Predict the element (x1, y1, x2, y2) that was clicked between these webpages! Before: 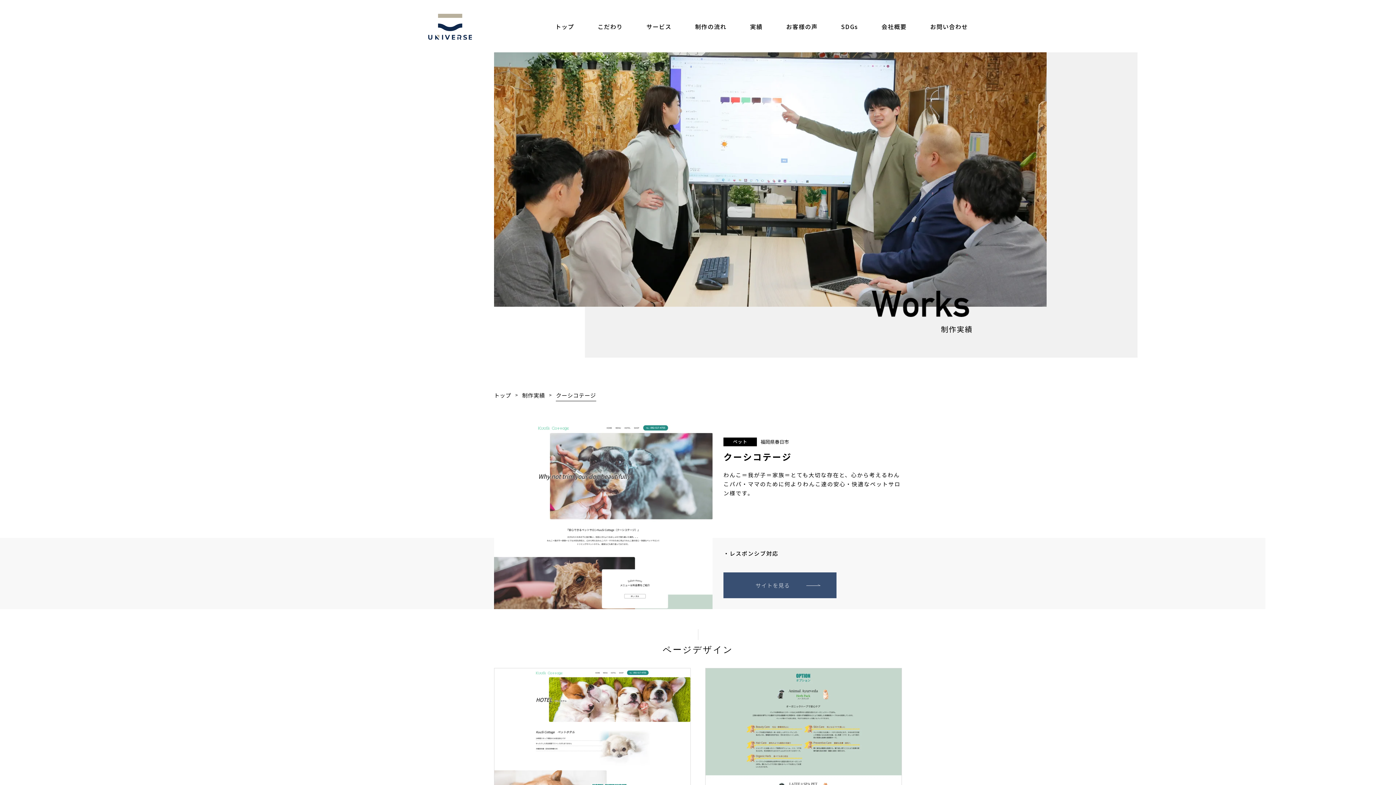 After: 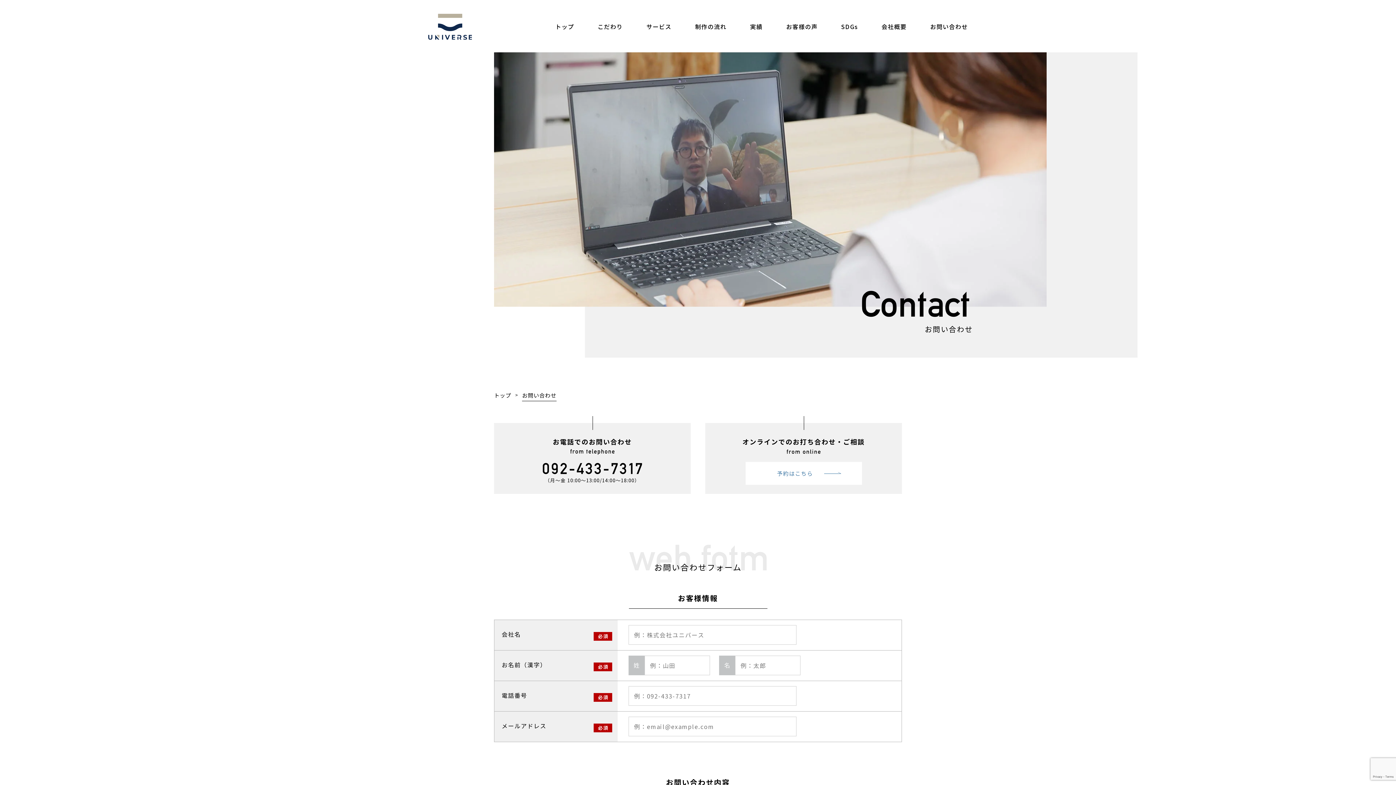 Action: label: お問い合わせ bbox: (926, 21, 971, 31)